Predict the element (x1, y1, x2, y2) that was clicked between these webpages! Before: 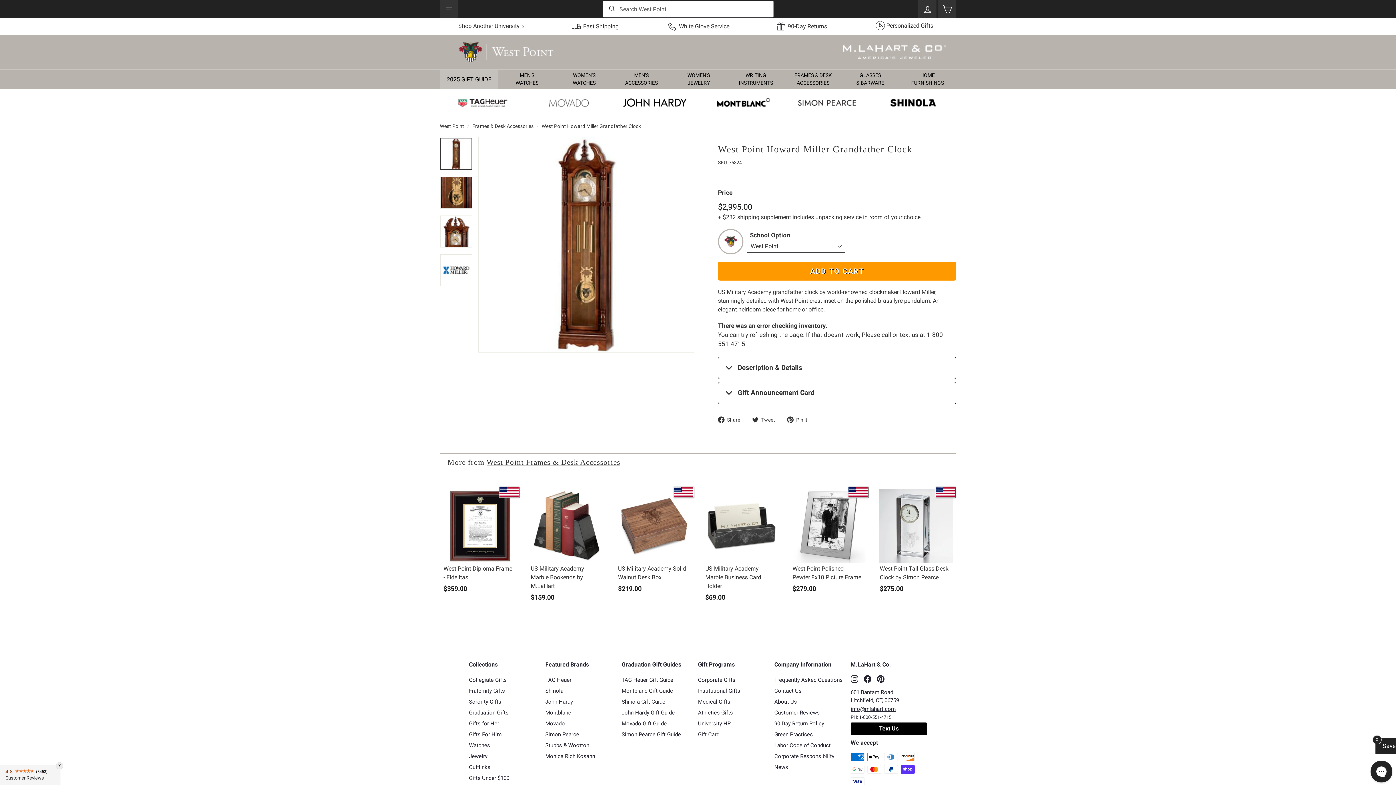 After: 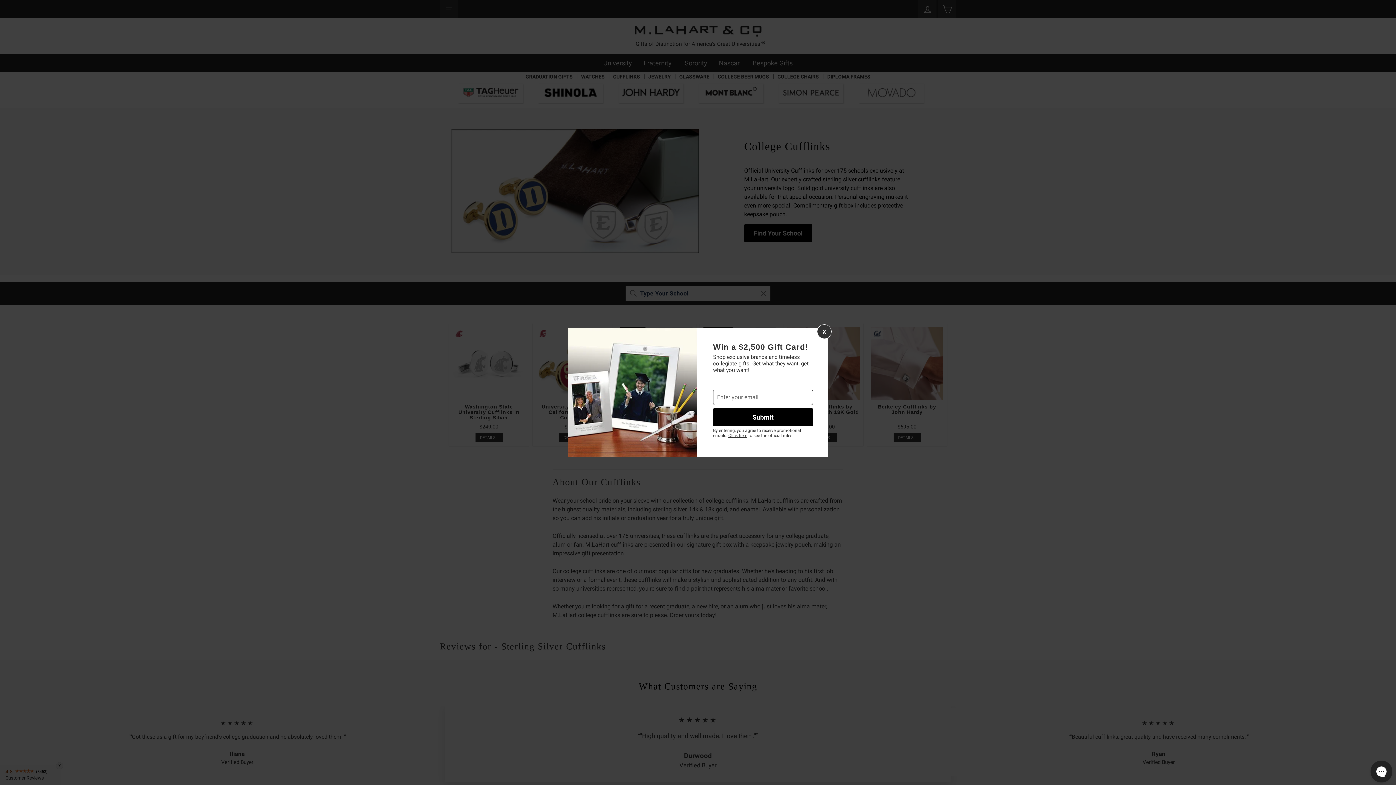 Action: label: Cufflinks bbox: (469, 762, 490, 773)